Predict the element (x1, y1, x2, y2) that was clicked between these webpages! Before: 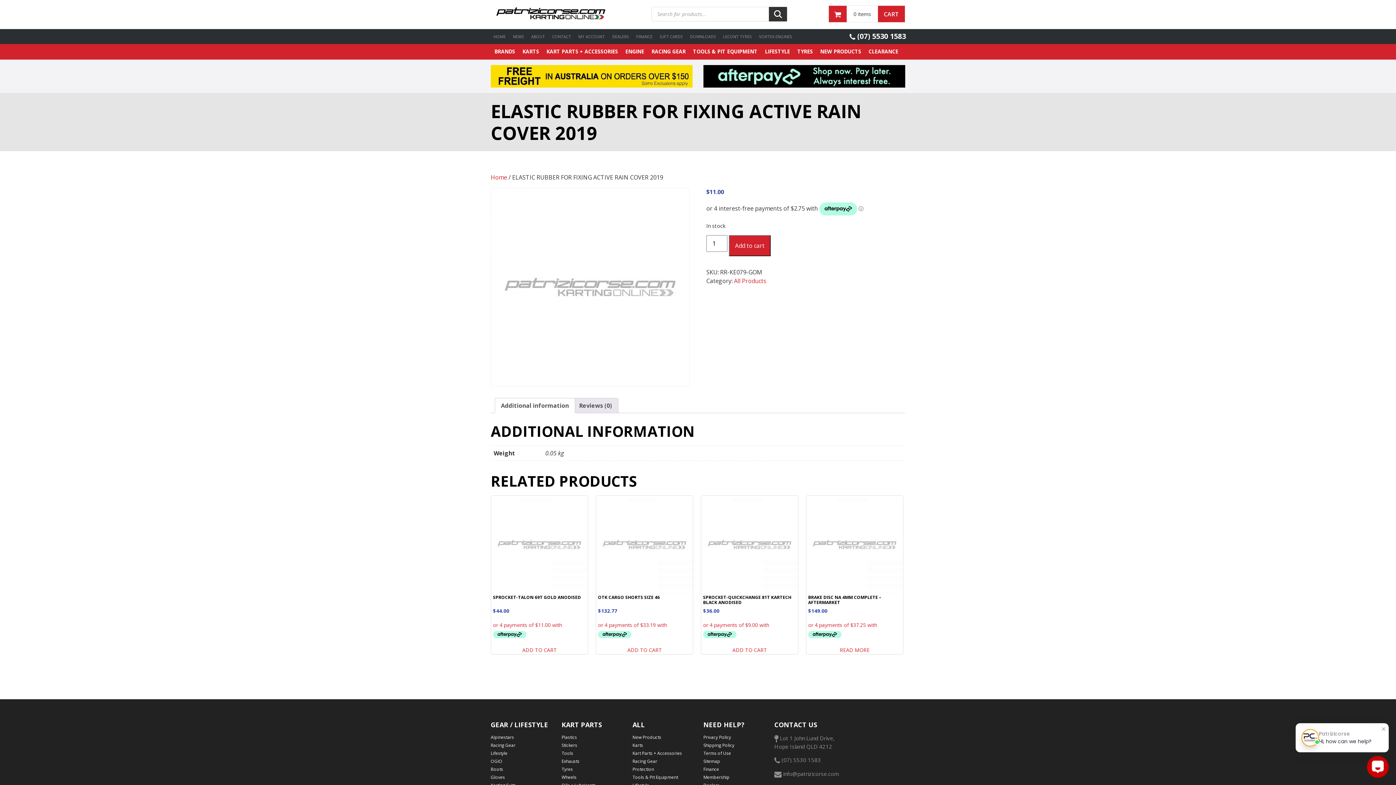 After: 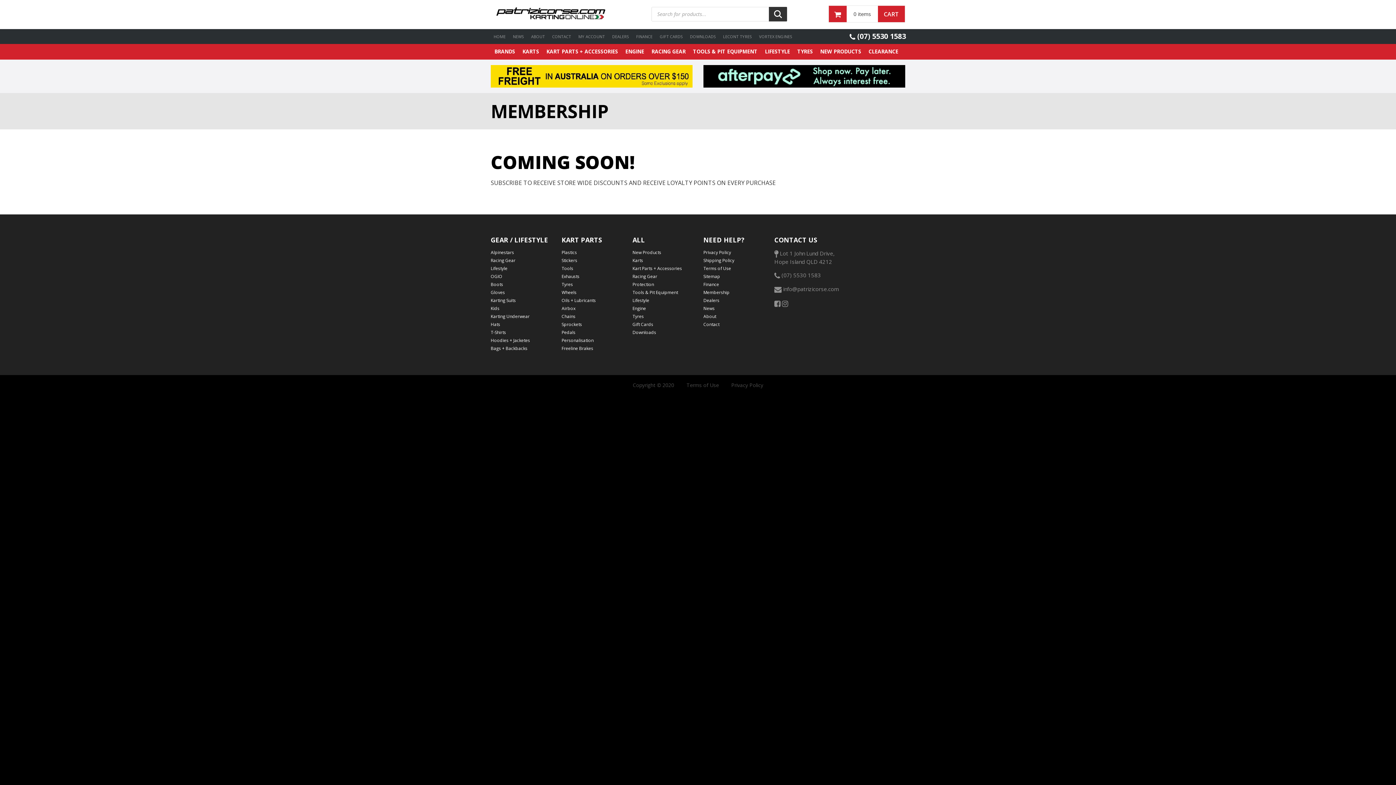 Action: bbox: (703, 774, 763, 781) label: Membership